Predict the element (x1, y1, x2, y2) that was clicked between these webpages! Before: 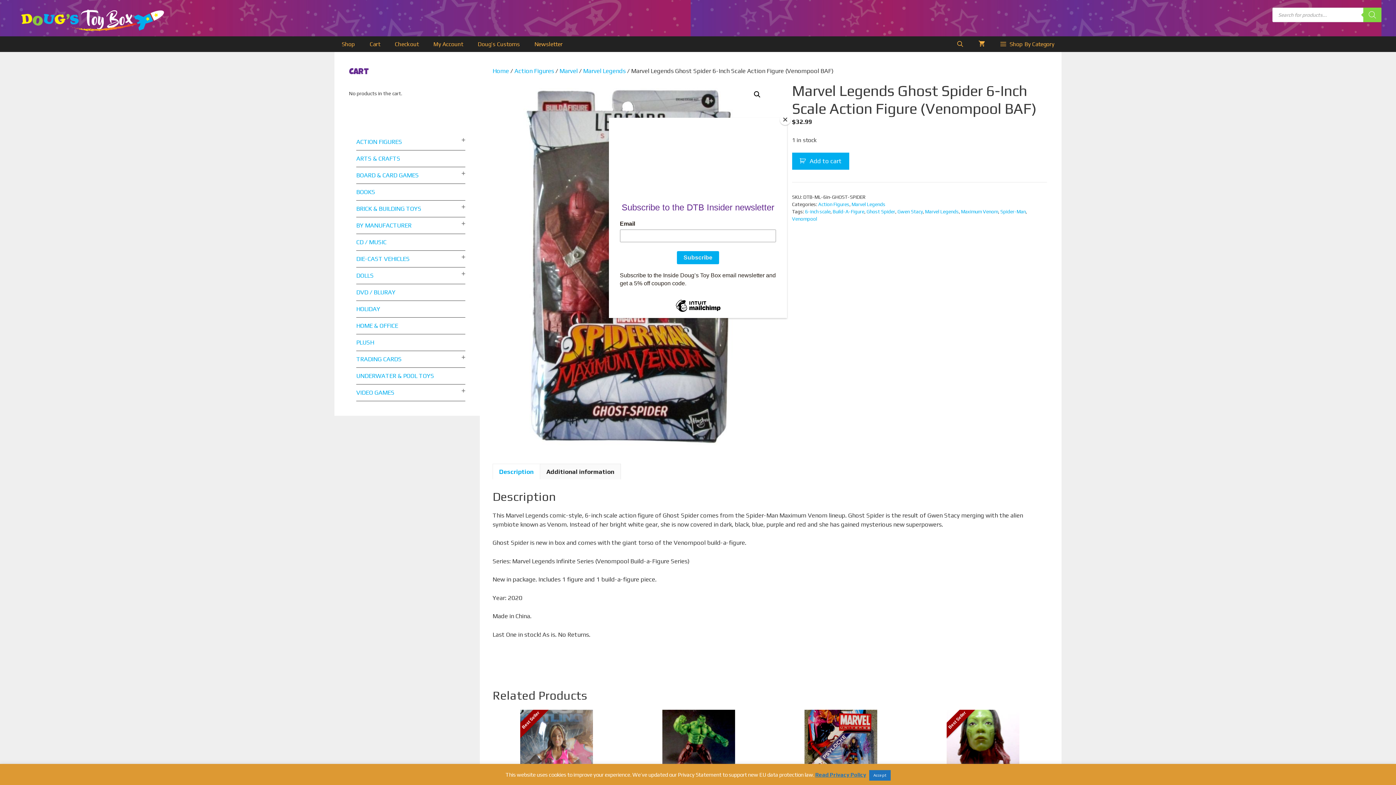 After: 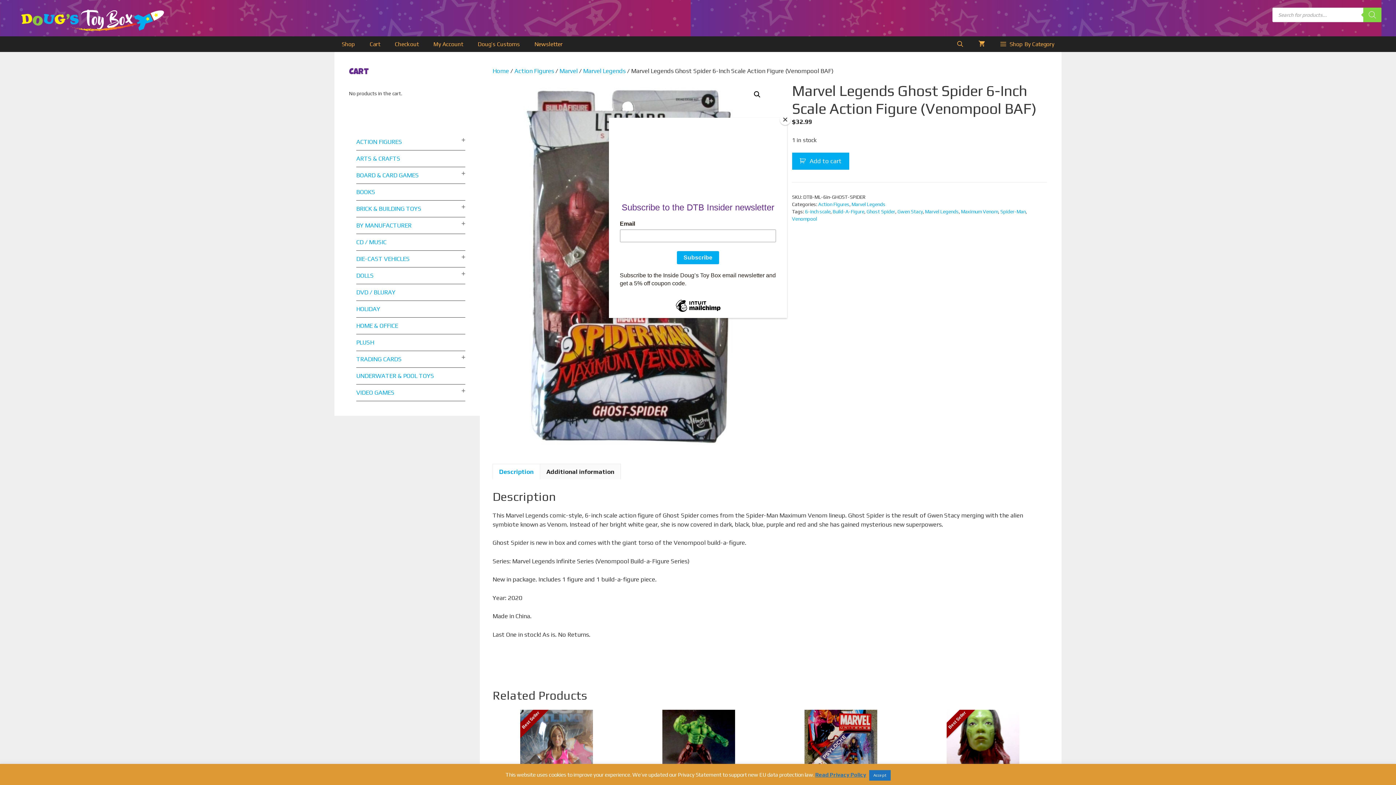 Action: bbox: (815, 772, 866, 778) label: Read Privacy Policy